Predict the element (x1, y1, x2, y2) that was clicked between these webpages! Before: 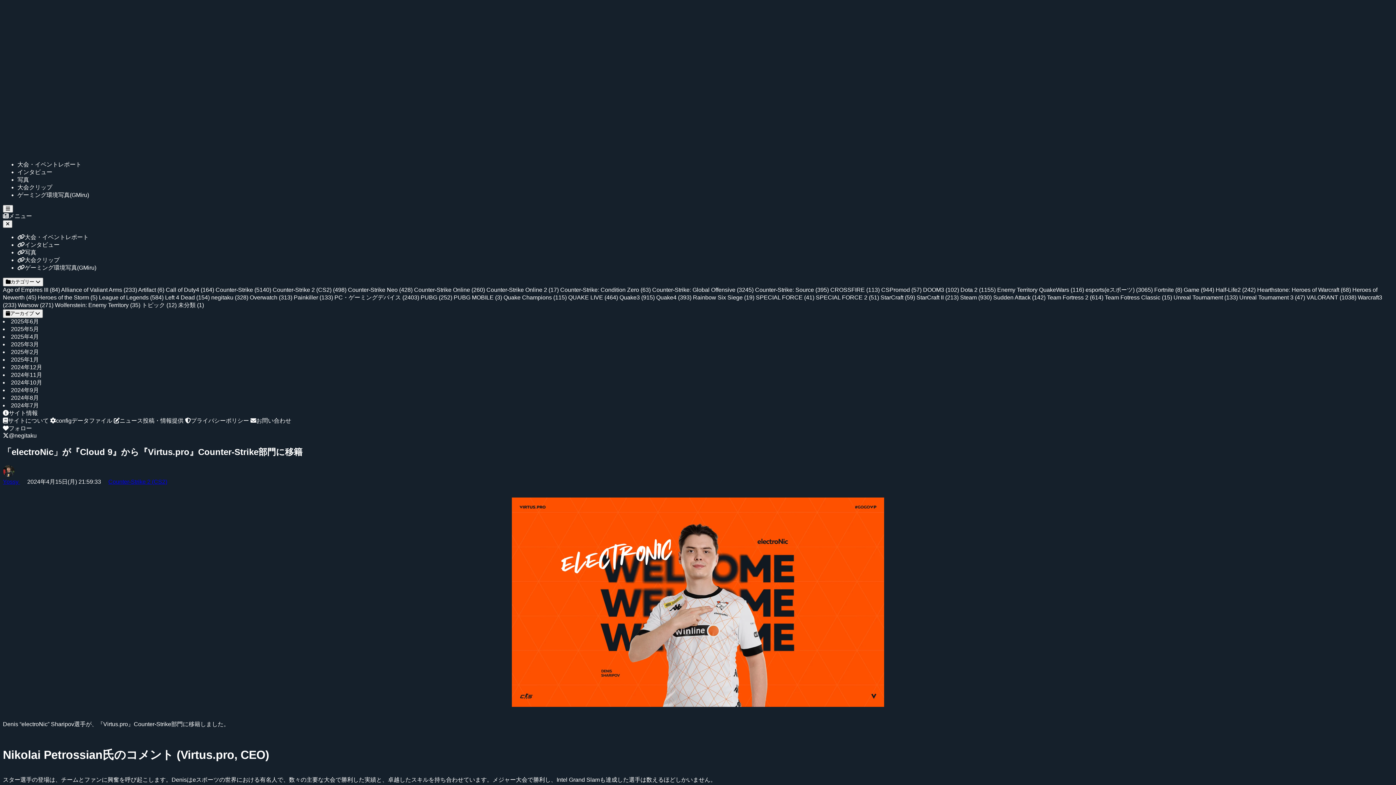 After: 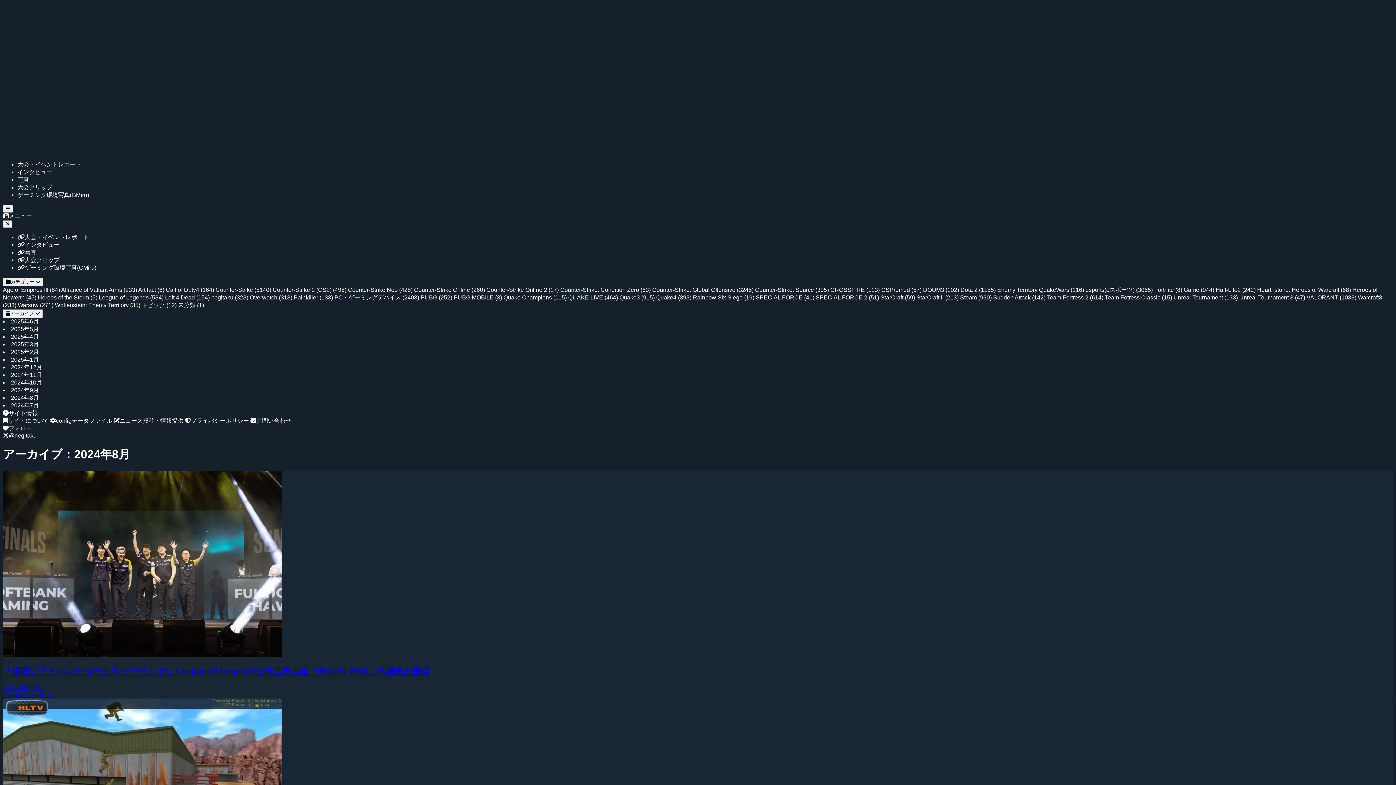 Action: bbox: (10, 394, 38, 401) label: 2024年8月